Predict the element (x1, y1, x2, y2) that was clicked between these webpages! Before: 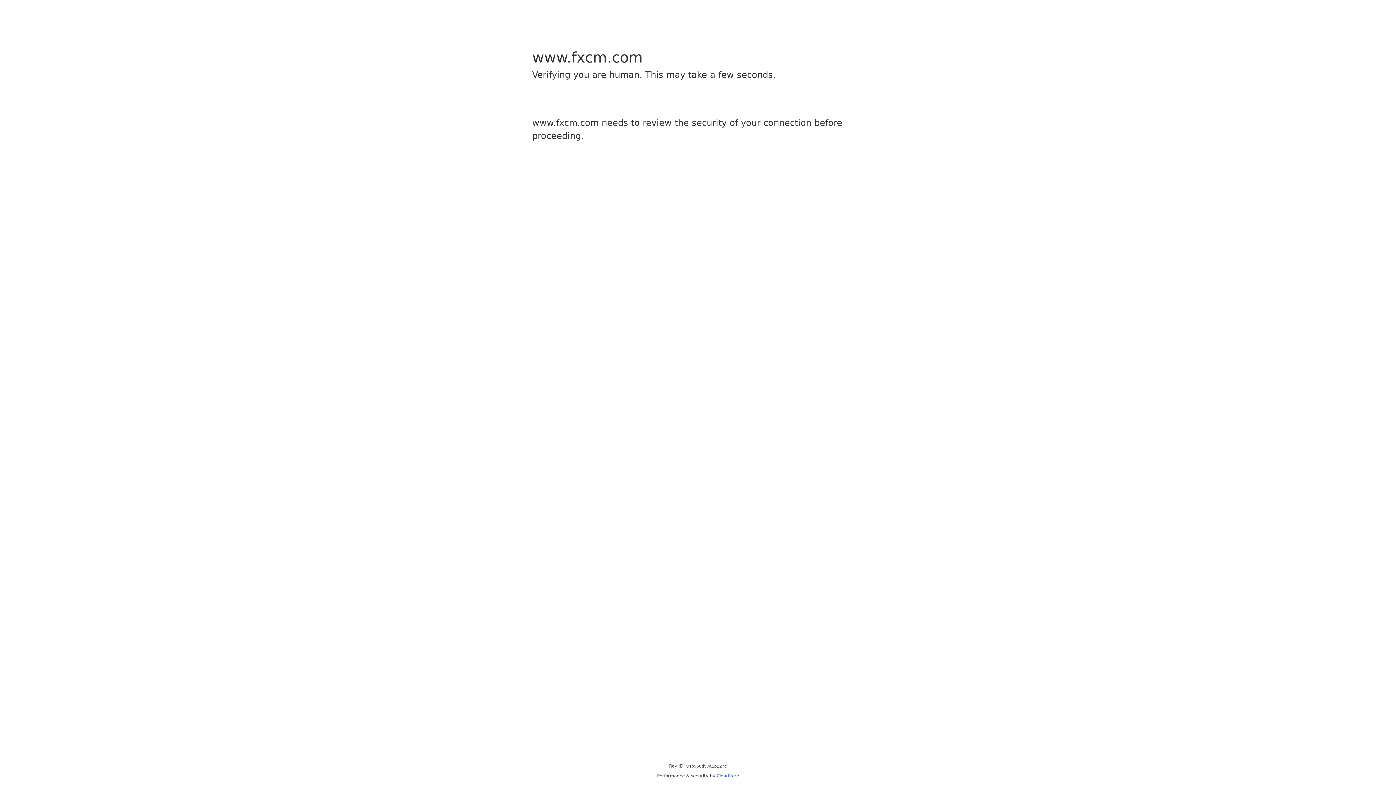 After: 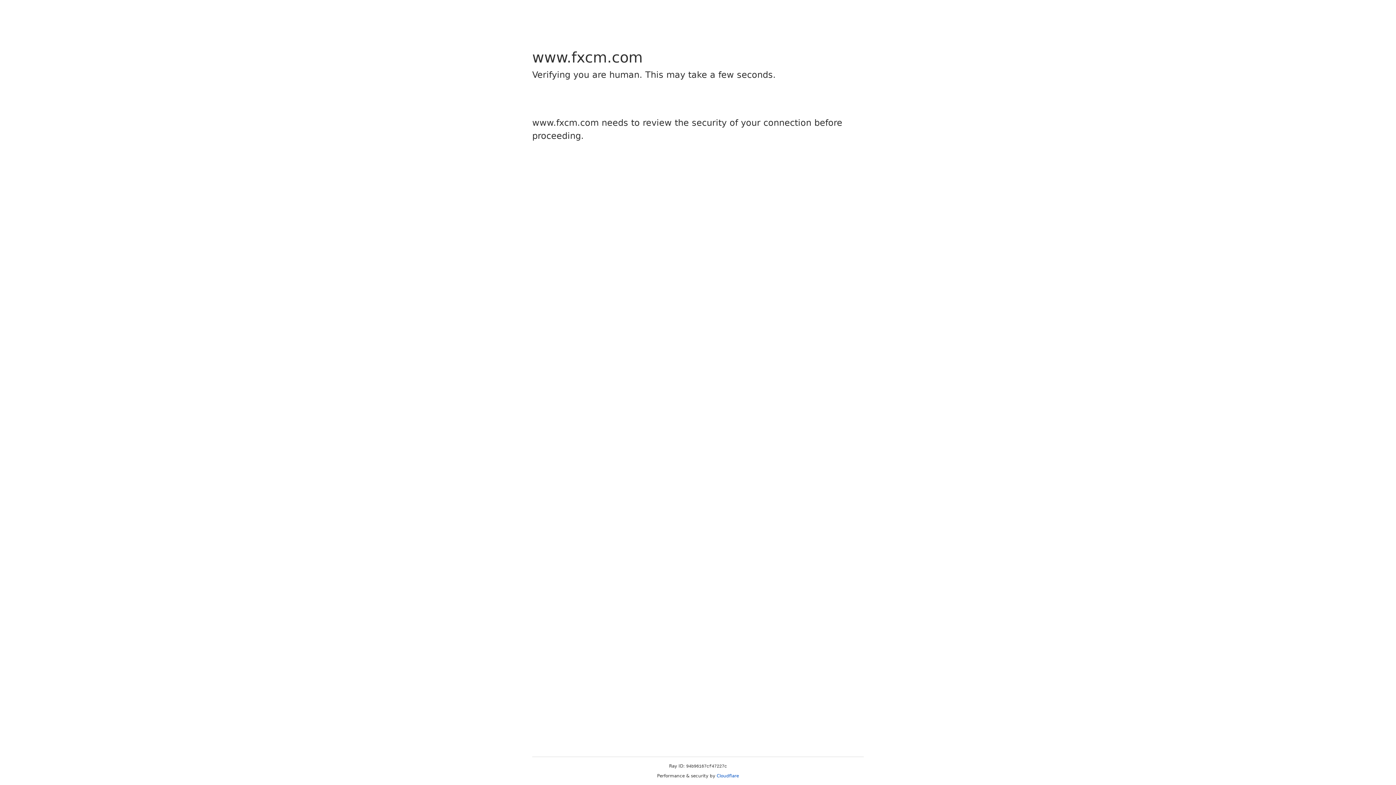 Action: label: Cloudflare bbox: (716, 773, 739, 778)